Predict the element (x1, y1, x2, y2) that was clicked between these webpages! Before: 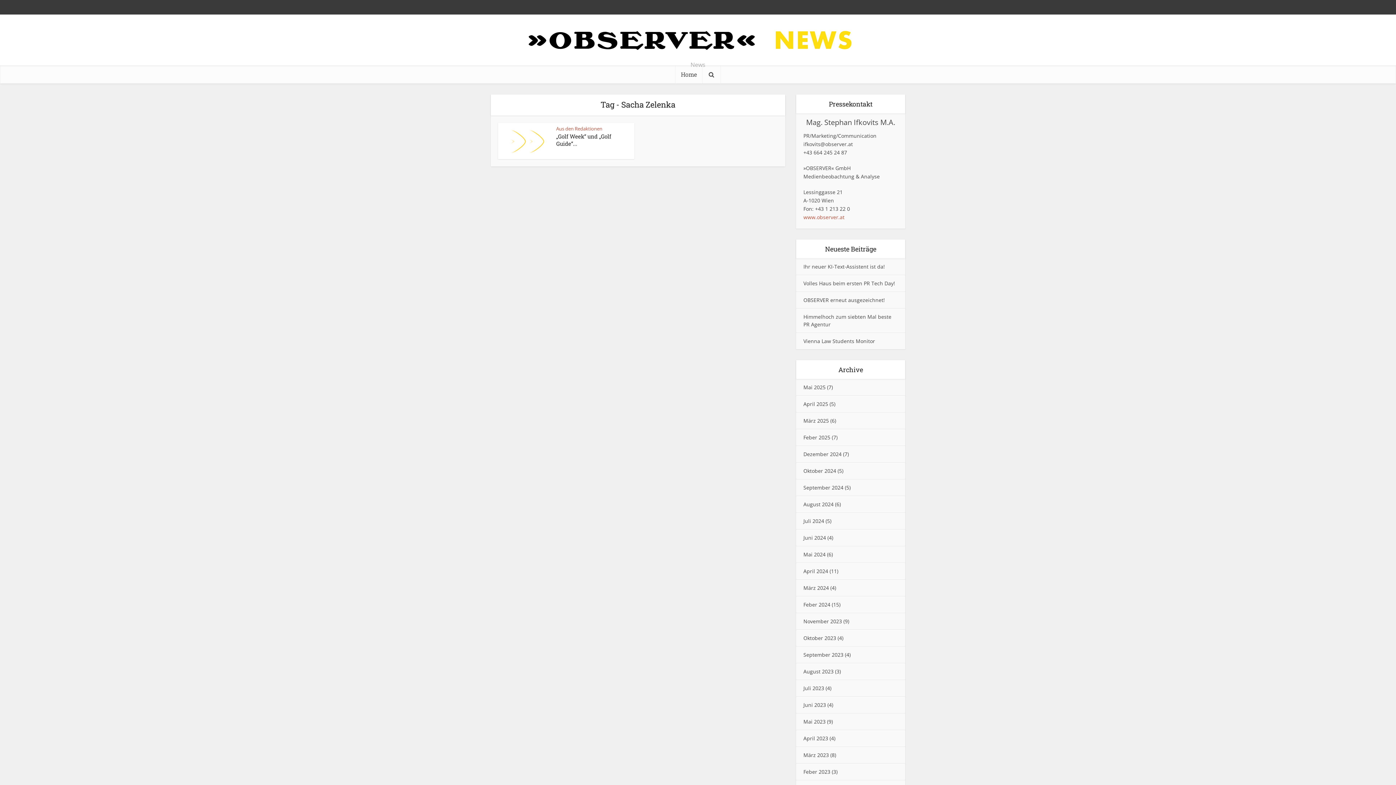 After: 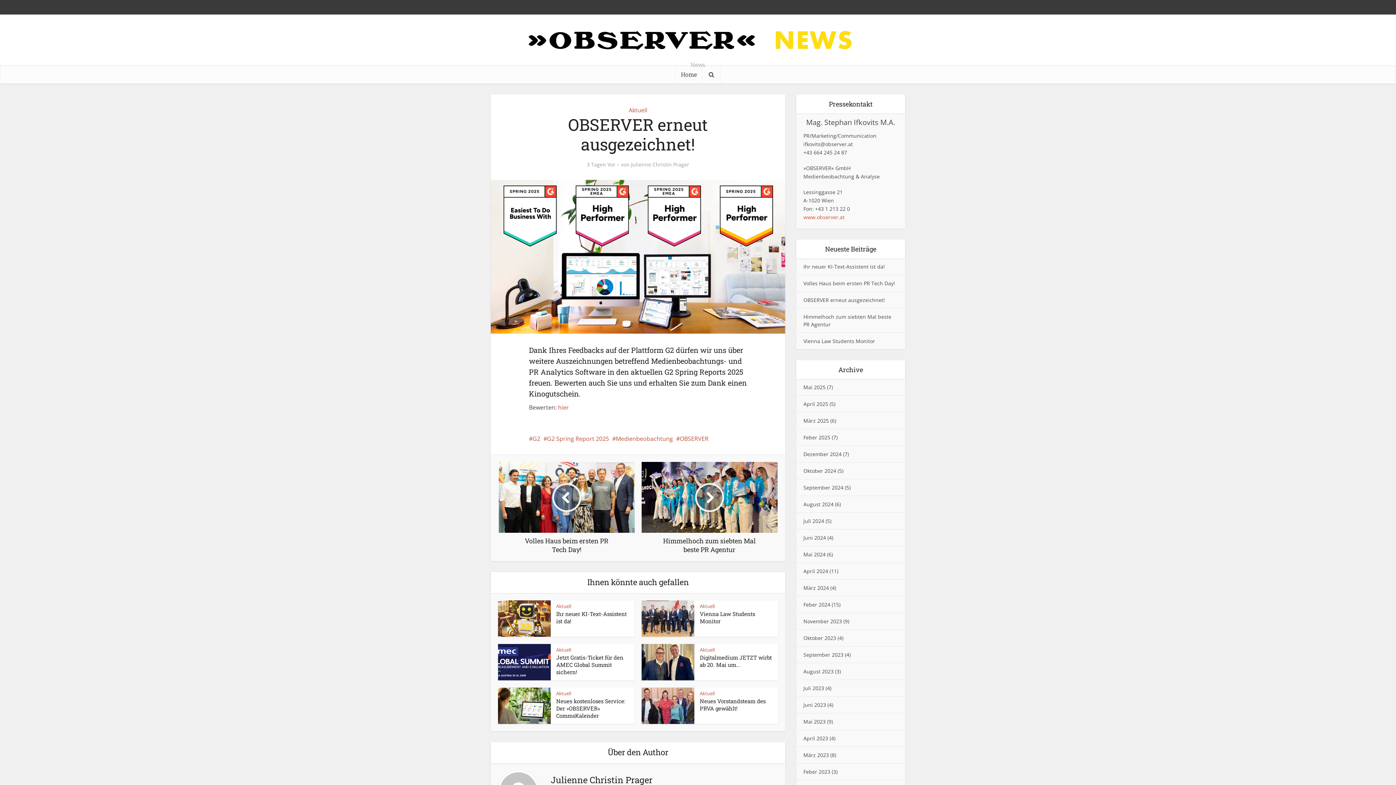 Action: bbox: (803, 296, 885, 303) label: OBSERVER erneut ausgezeichnet!